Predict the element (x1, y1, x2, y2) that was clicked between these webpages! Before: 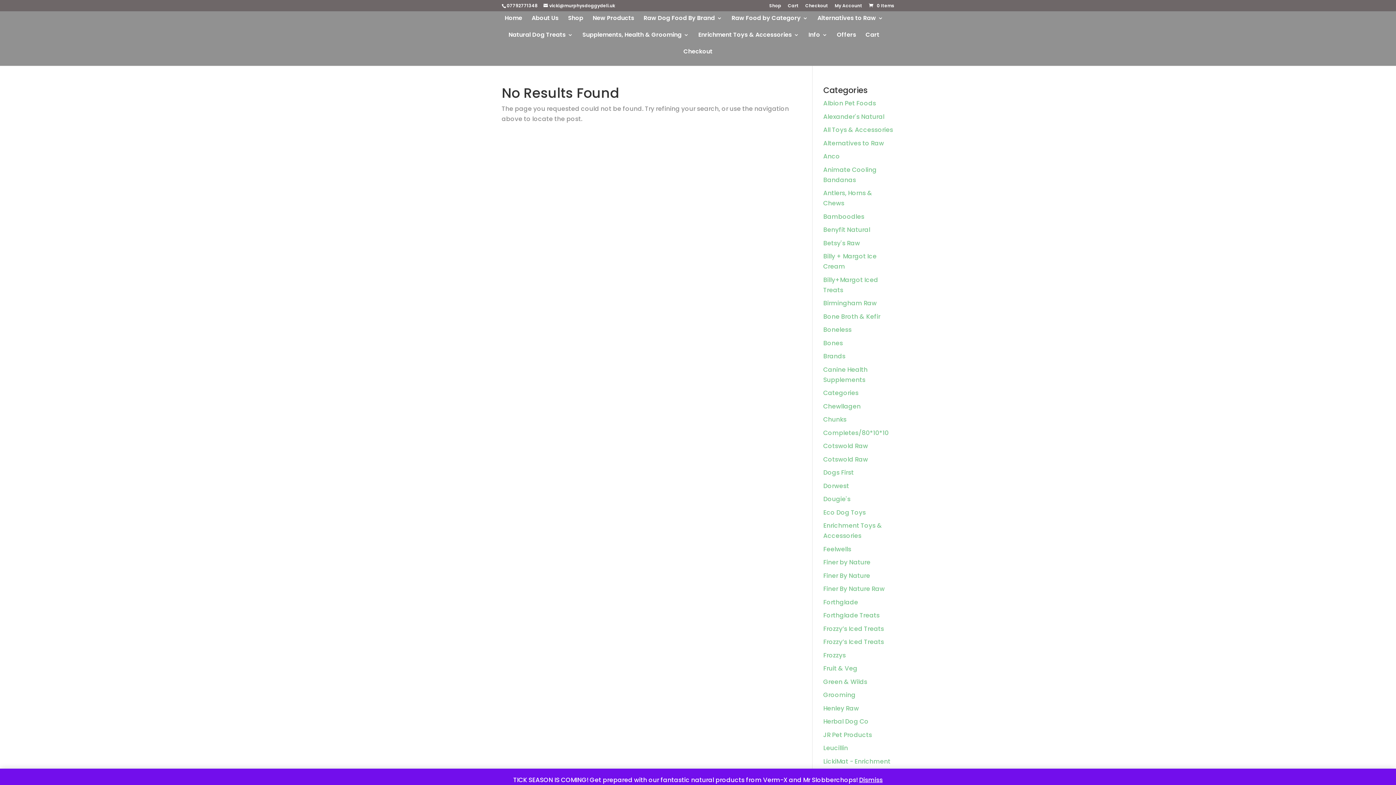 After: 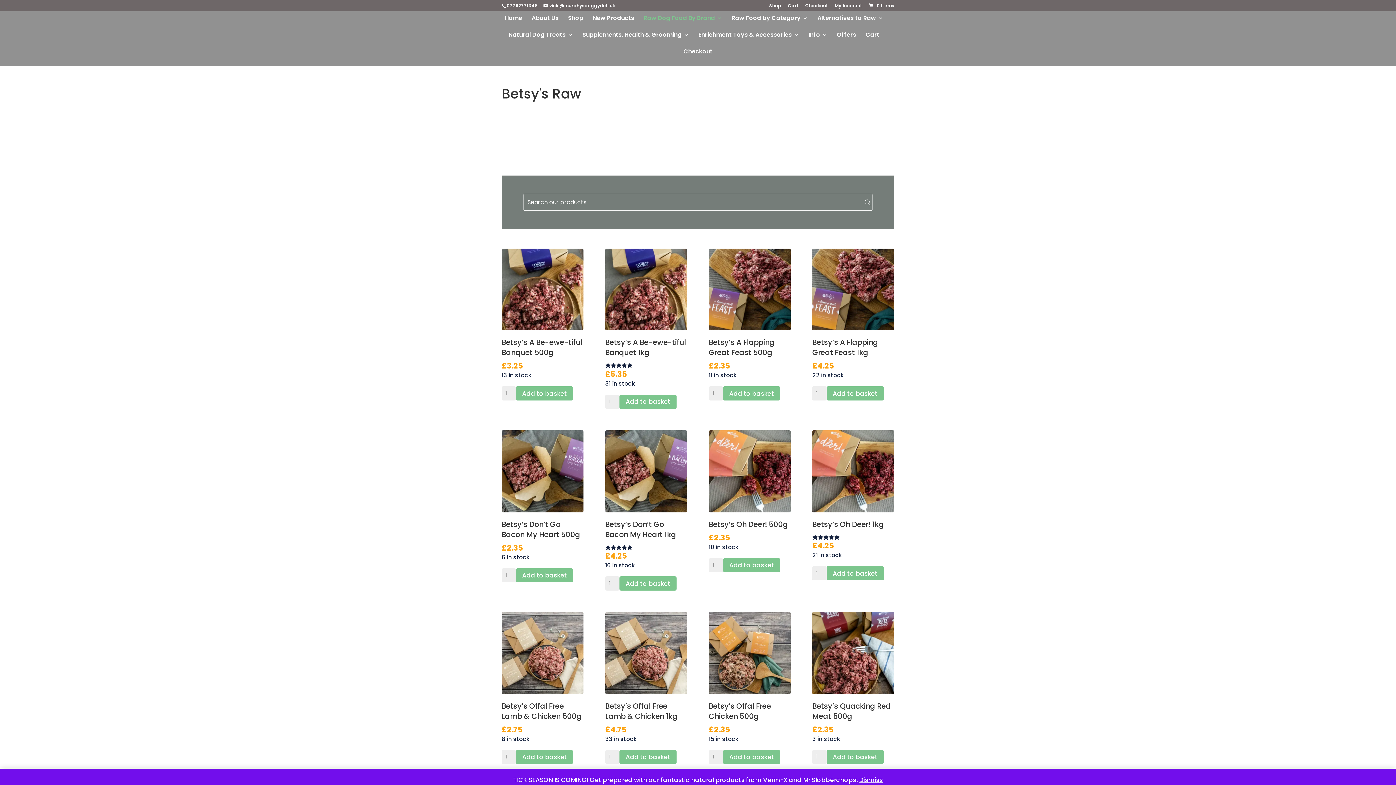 Action: bbox: (823, 238, 860, 247) label: Betsy's Raw